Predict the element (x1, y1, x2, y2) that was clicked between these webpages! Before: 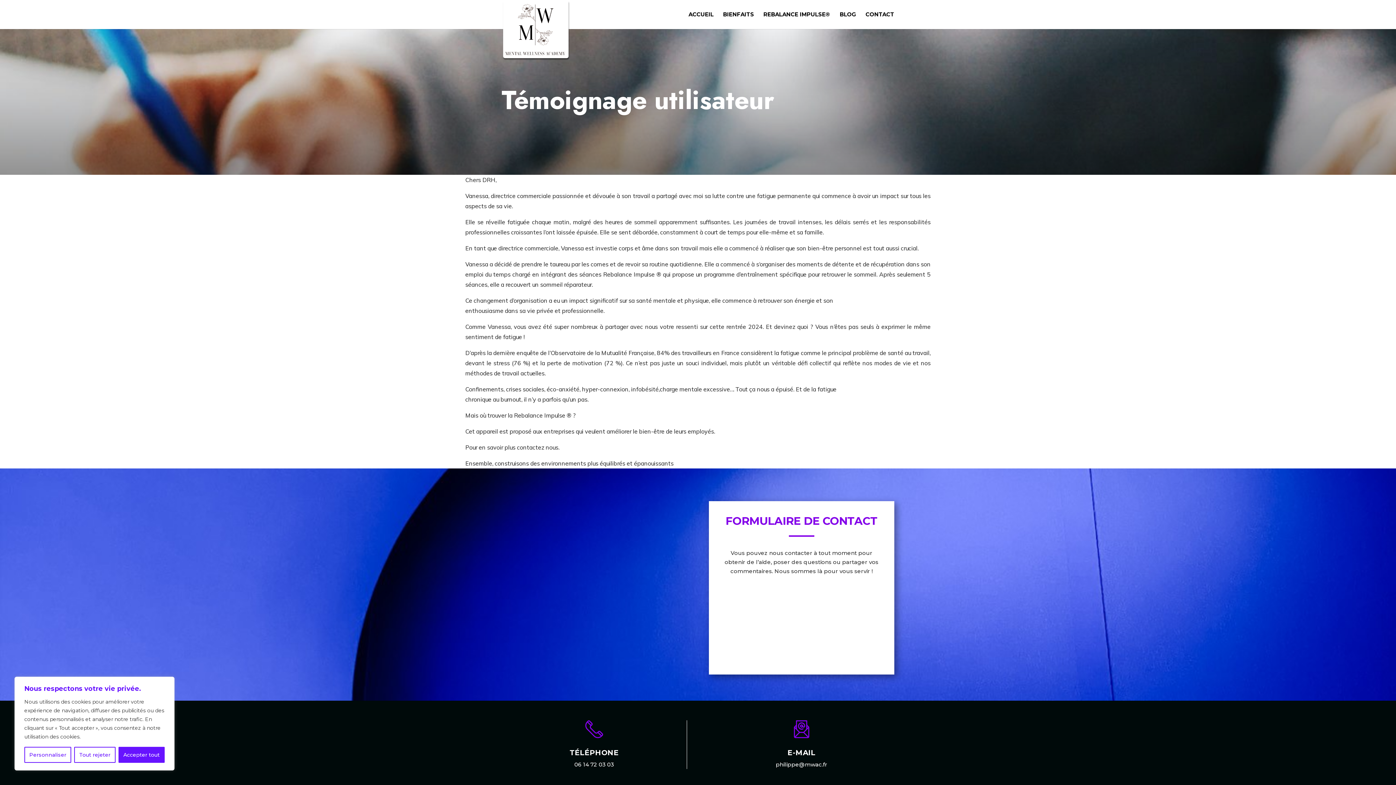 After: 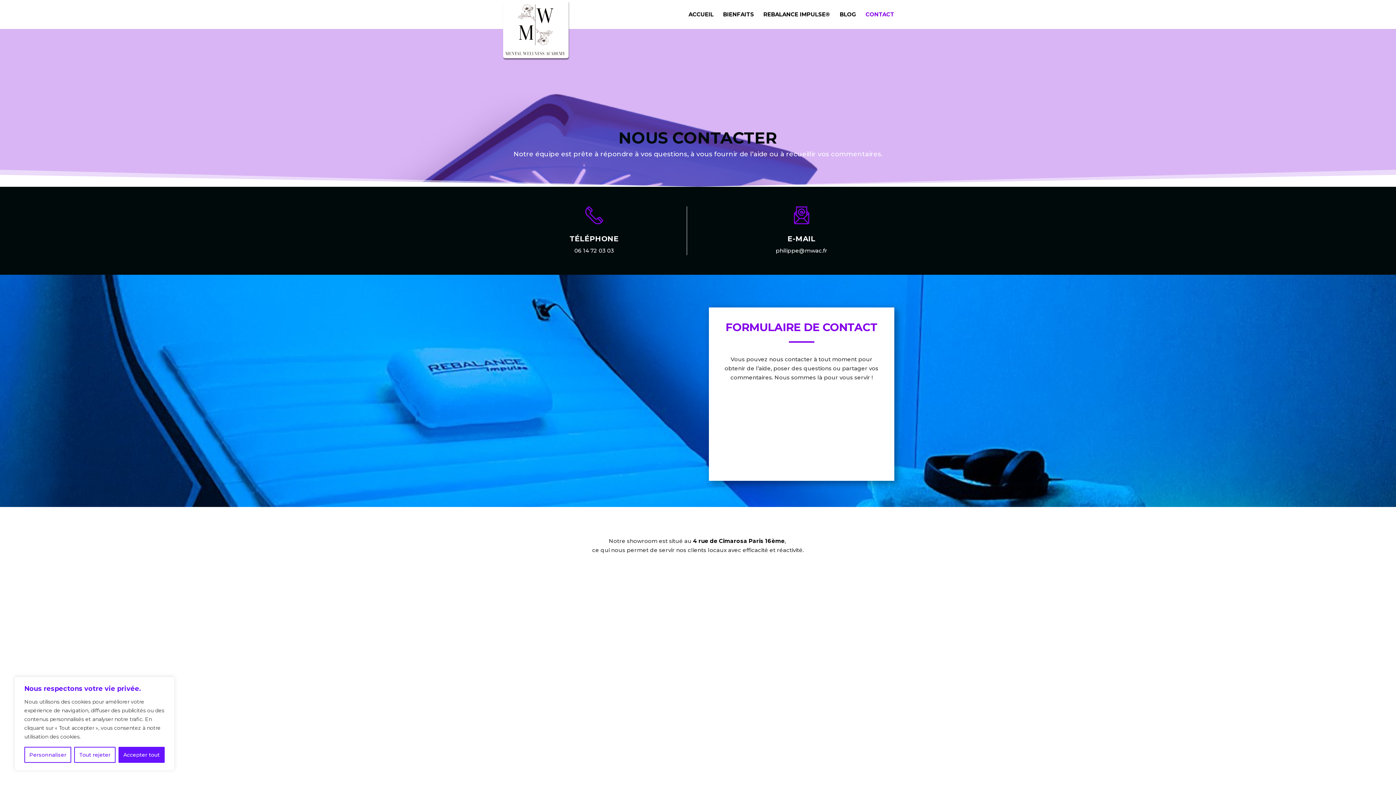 Action: label: CONTACT bbox: (865, 12, 894, 29)